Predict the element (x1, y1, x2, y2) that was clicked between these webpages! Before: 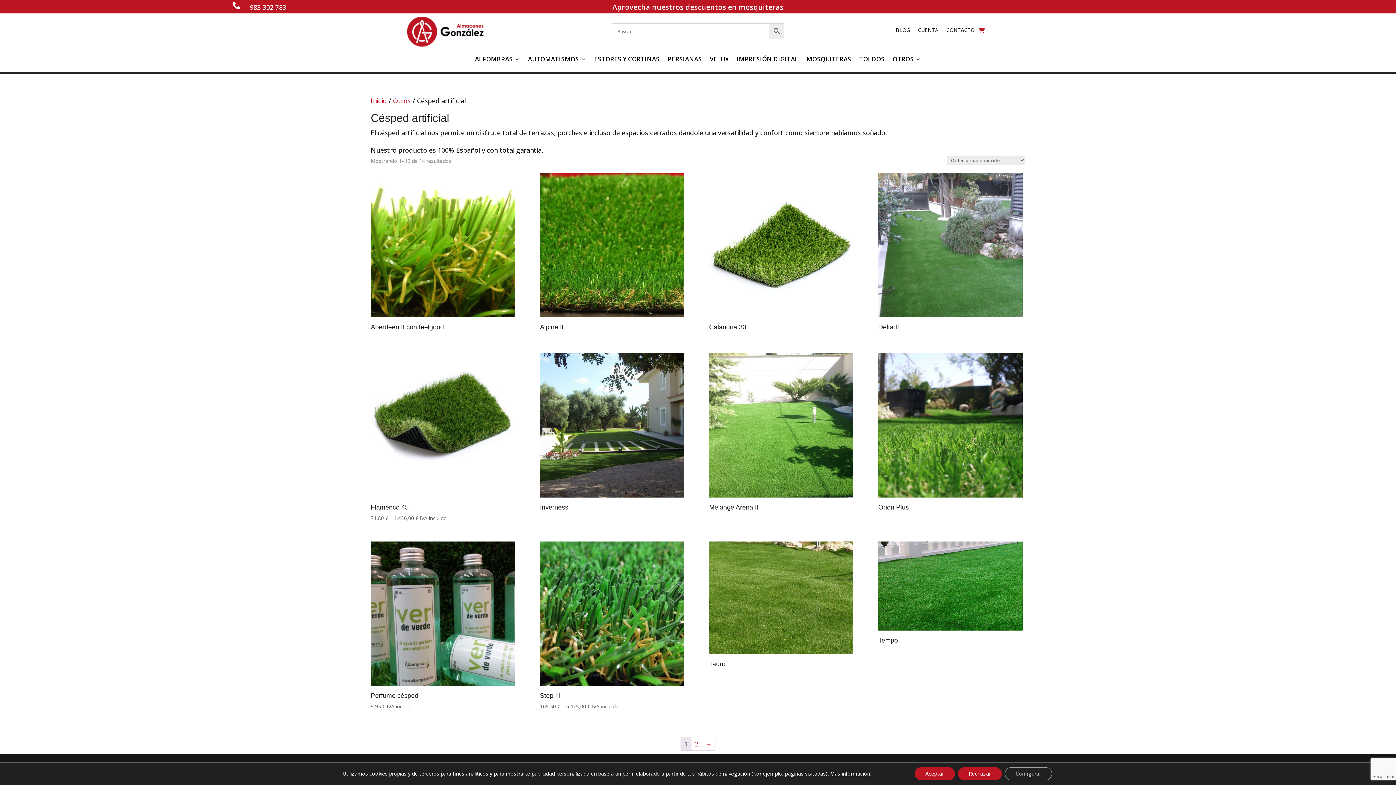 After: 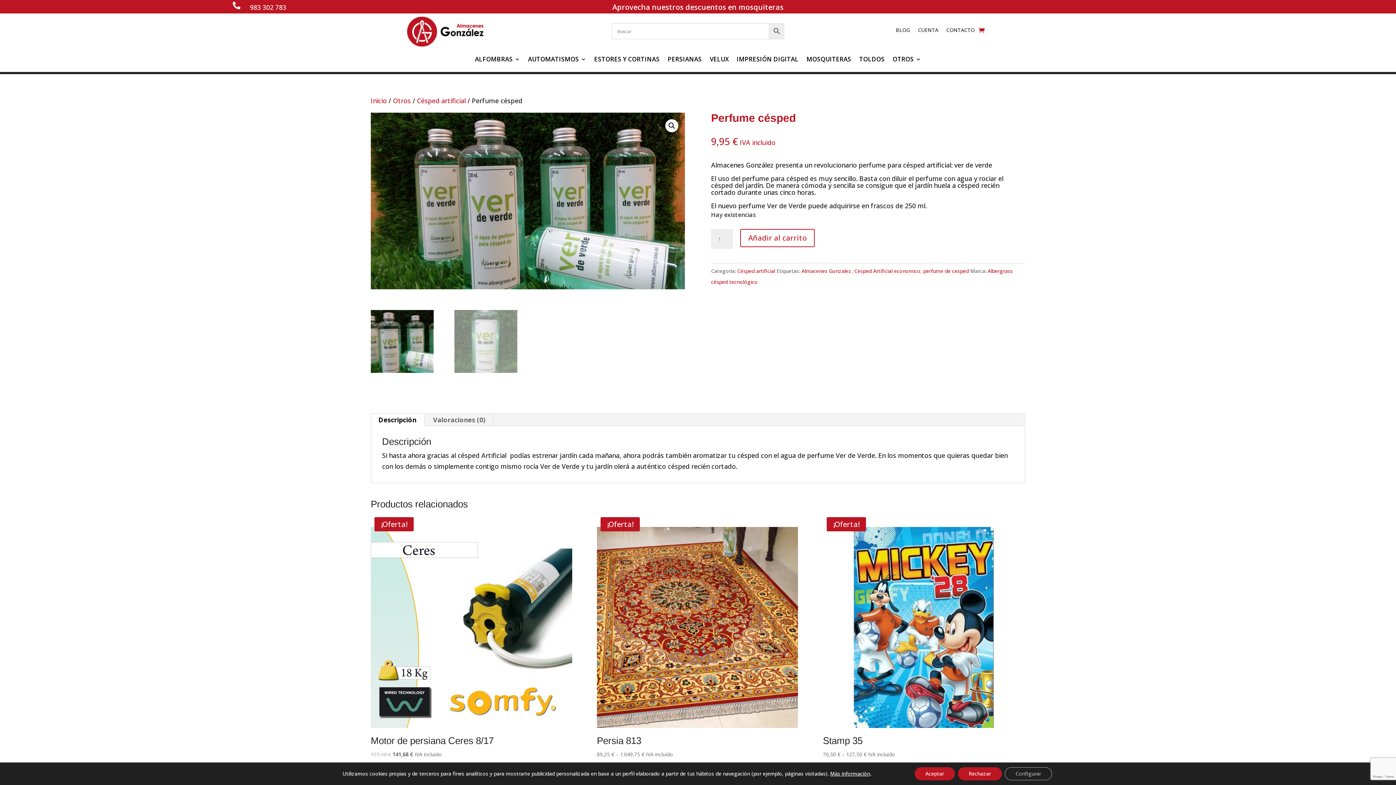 Action: label: Perfume césped
9,95 € IVA incluido bbox: (370, 689, 515, 711)